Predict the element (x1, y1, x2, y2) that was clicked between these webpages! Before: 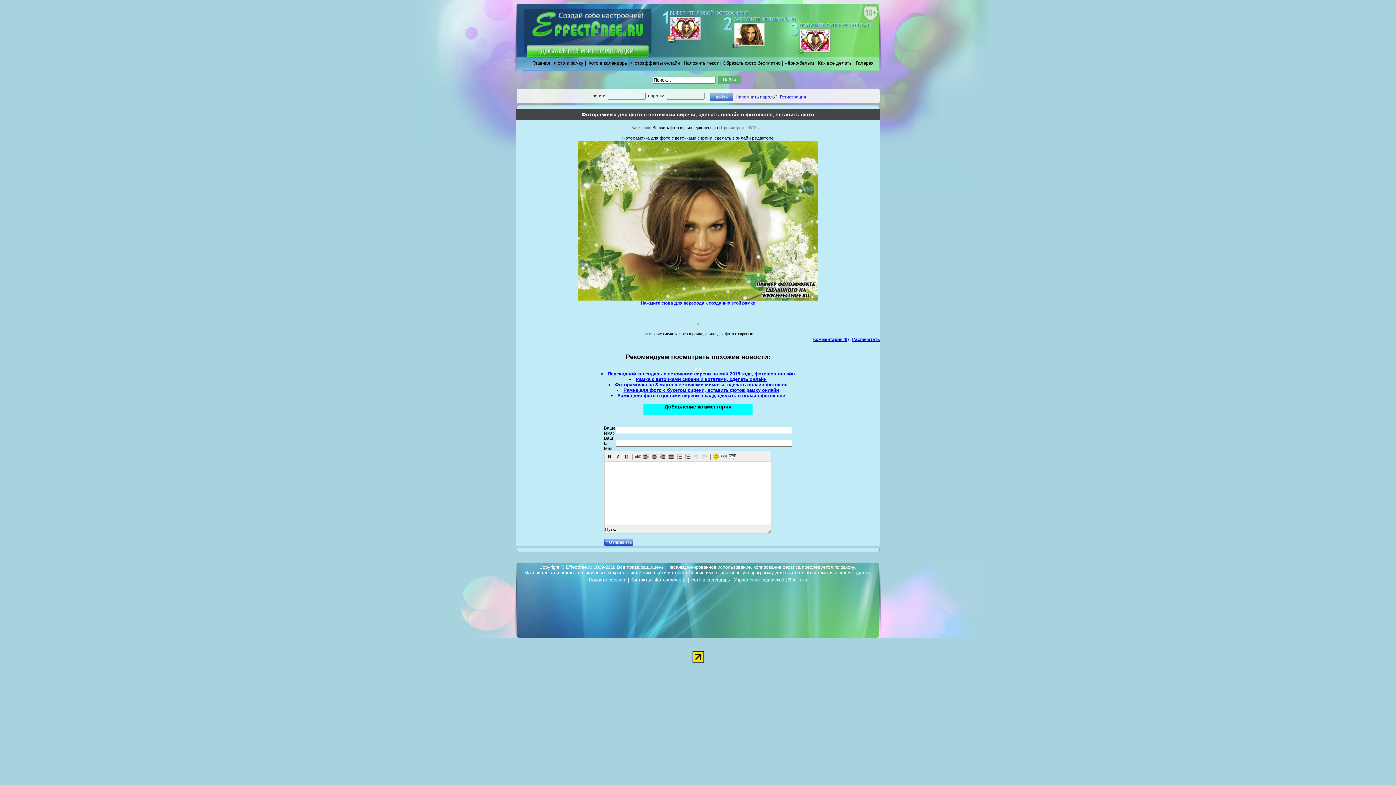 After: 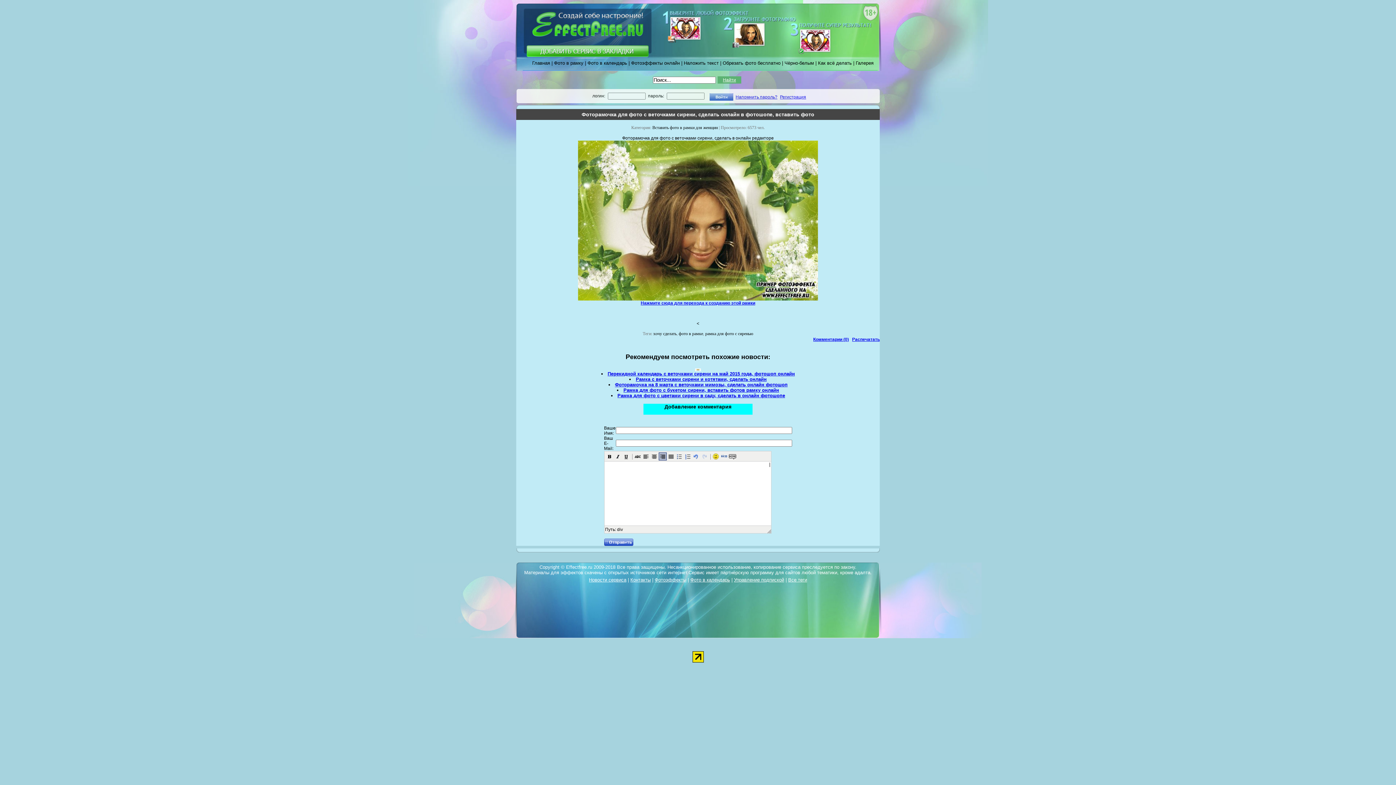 Action: bbox: (658, 452, 666, 460)